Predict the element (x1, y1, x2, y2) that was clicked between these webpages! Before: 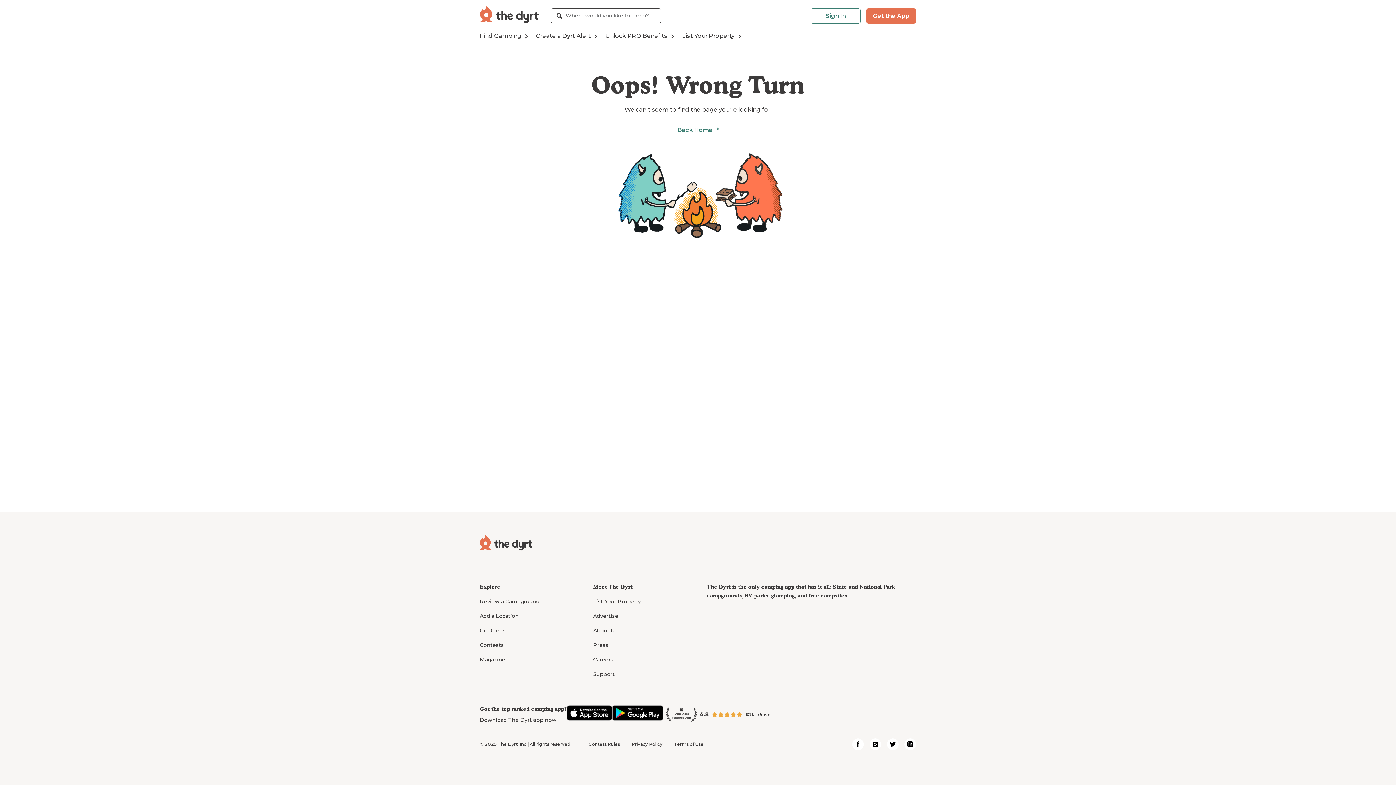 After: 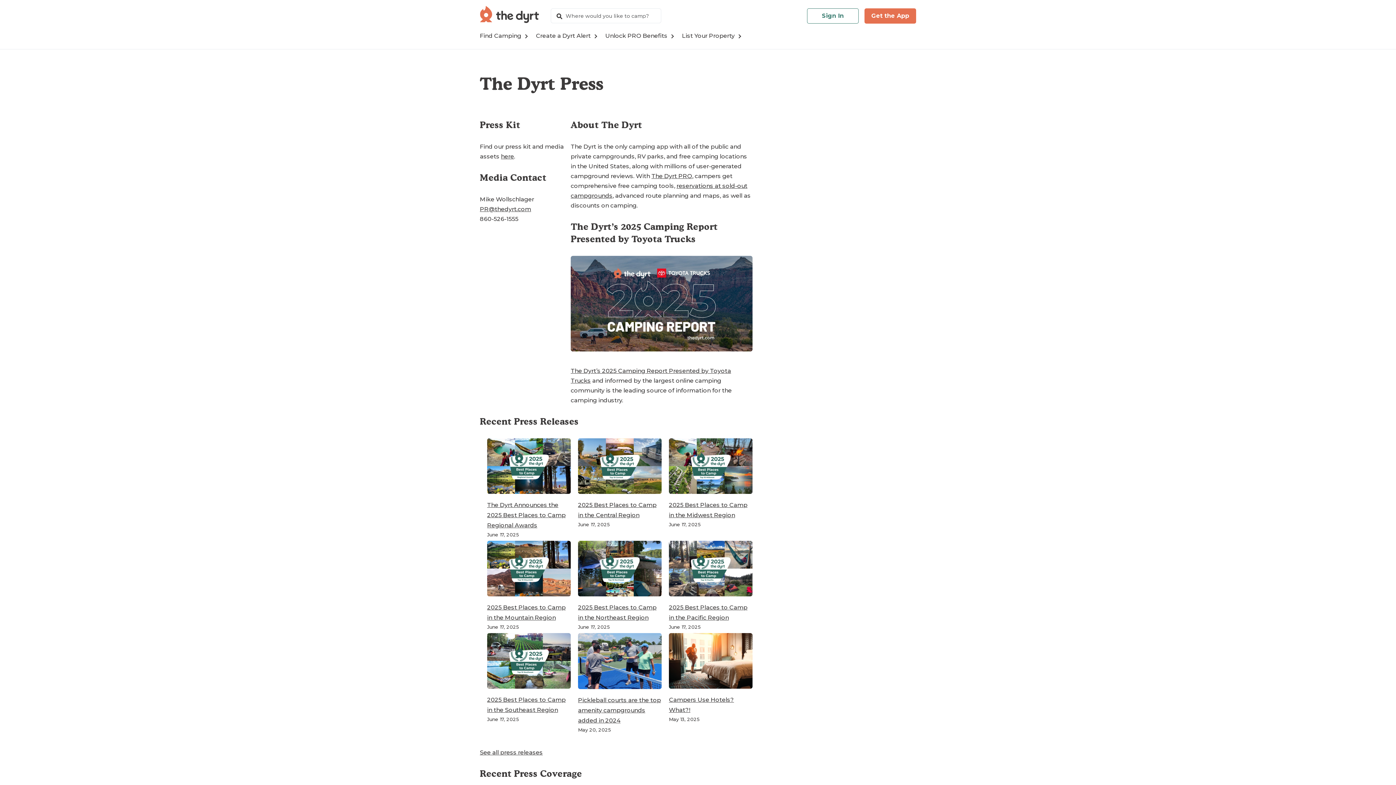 Action: bbox: (593, 642, 608, 648) label: Press